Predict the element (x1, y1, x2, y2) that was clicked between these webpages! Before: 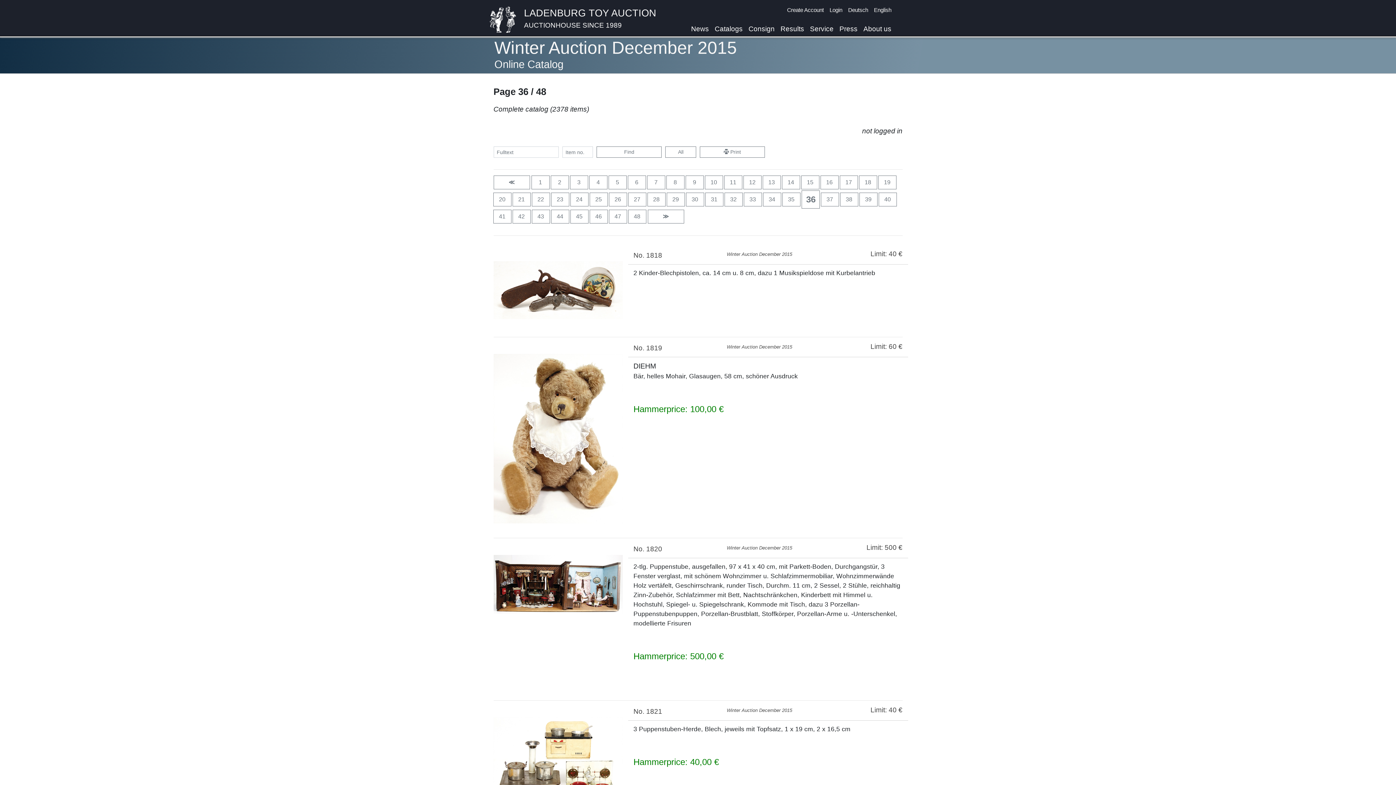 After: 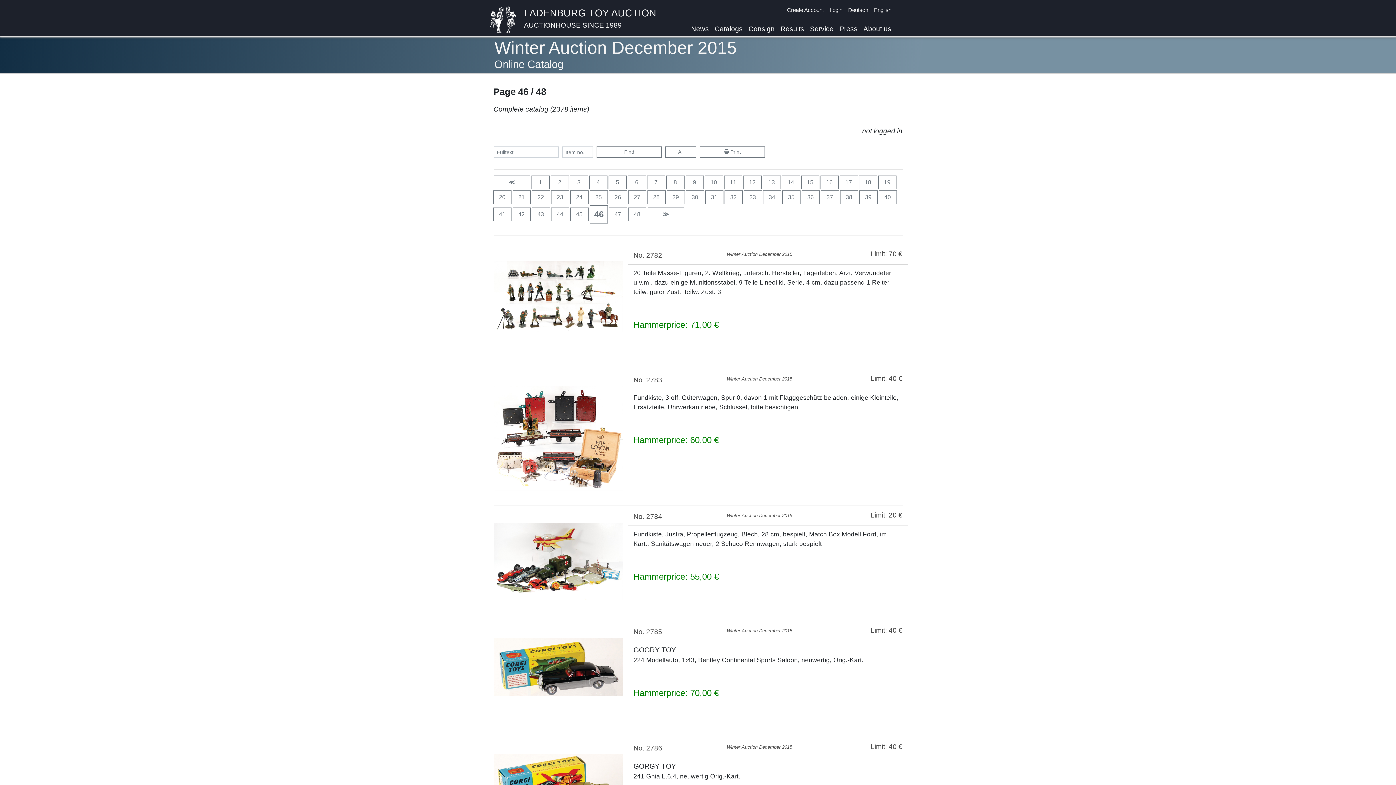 Action: bbox: (589, 209, 607, 223) label: 46